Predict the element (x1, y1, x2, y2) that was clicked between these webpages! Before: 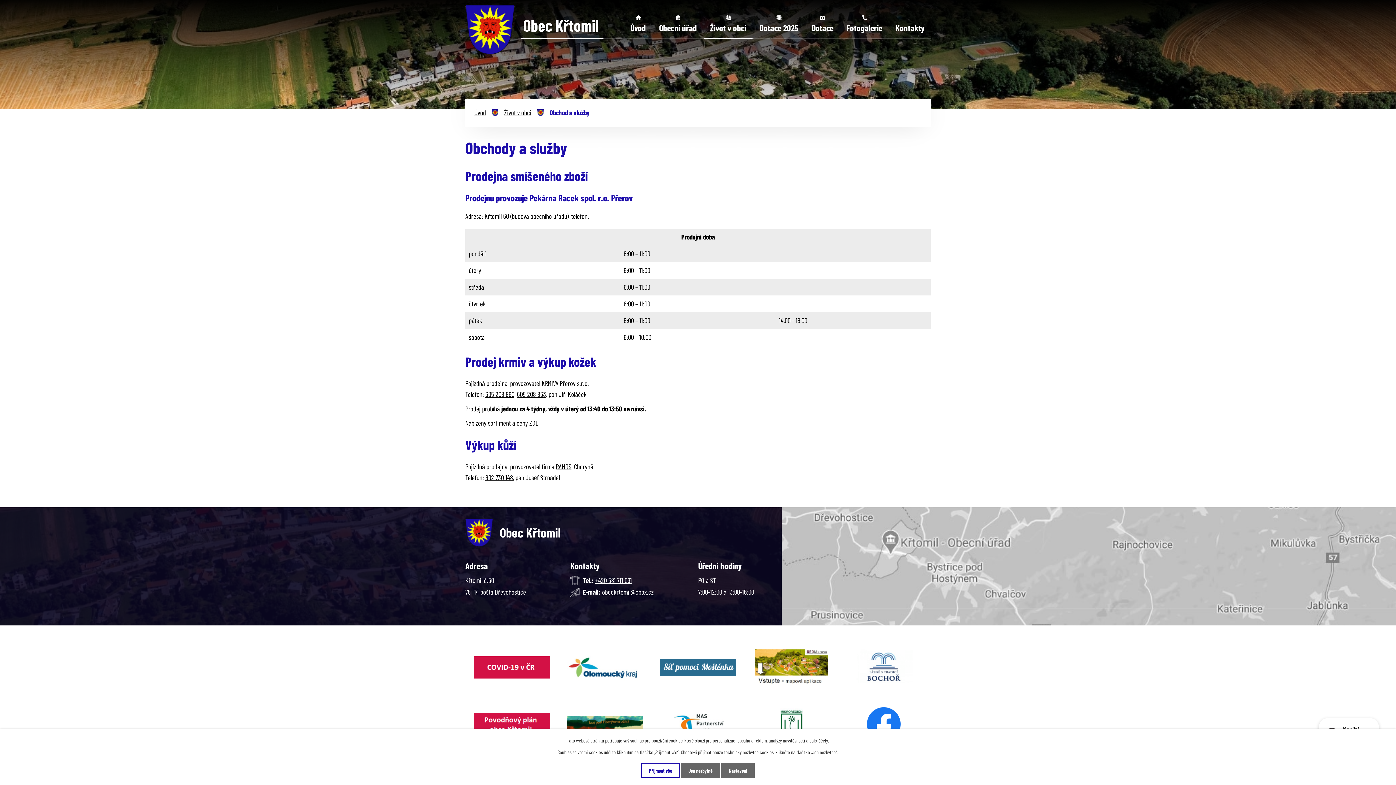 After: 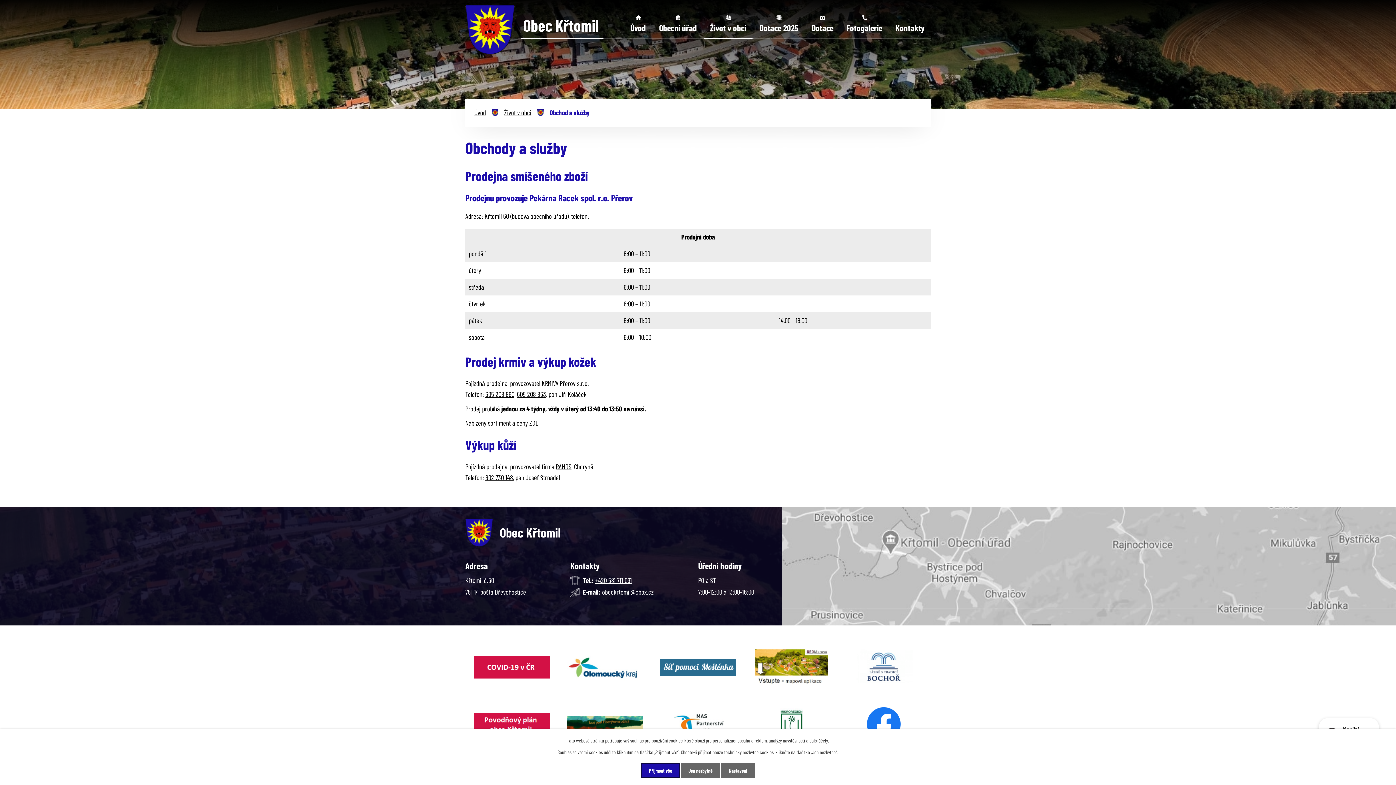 Action: bbox: (641, 763, 680, 778) label: Přijmout vše